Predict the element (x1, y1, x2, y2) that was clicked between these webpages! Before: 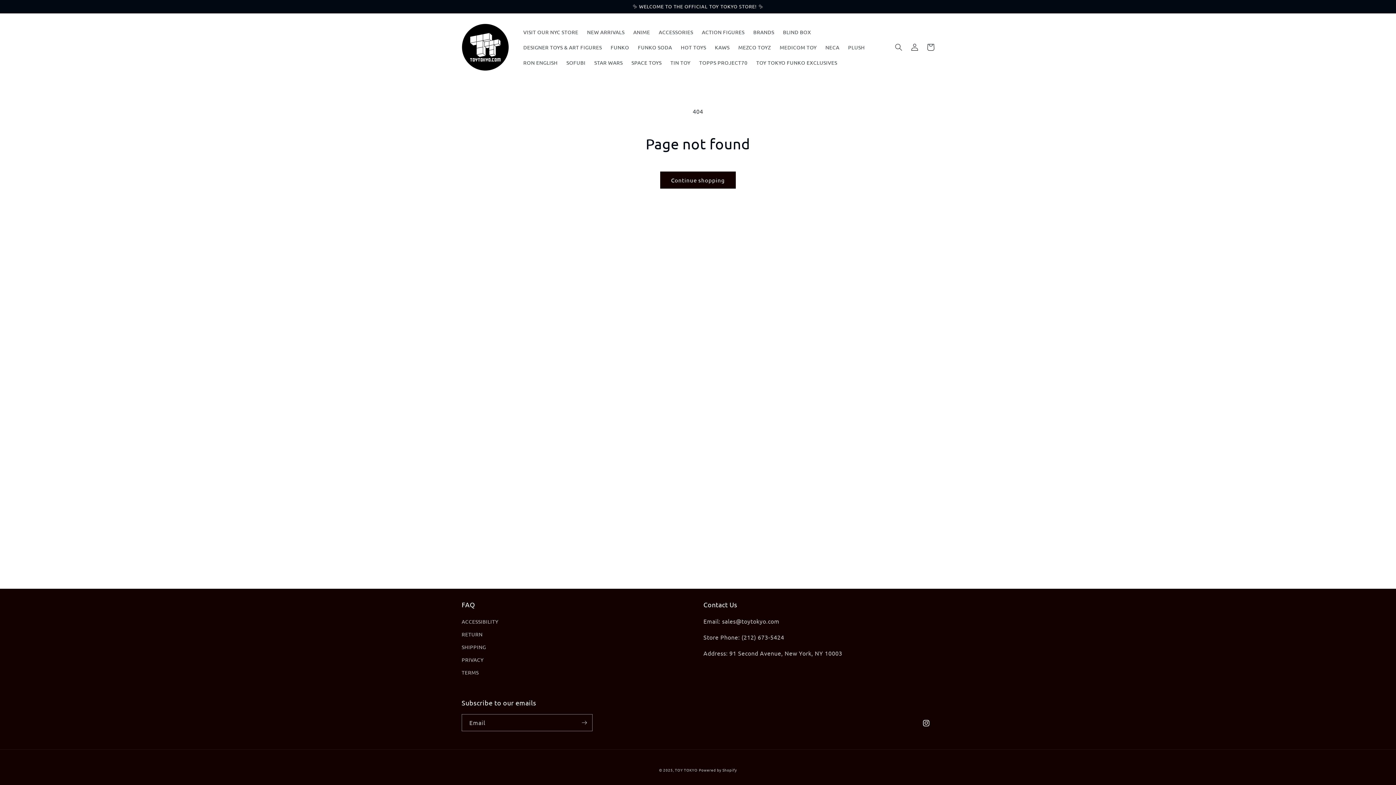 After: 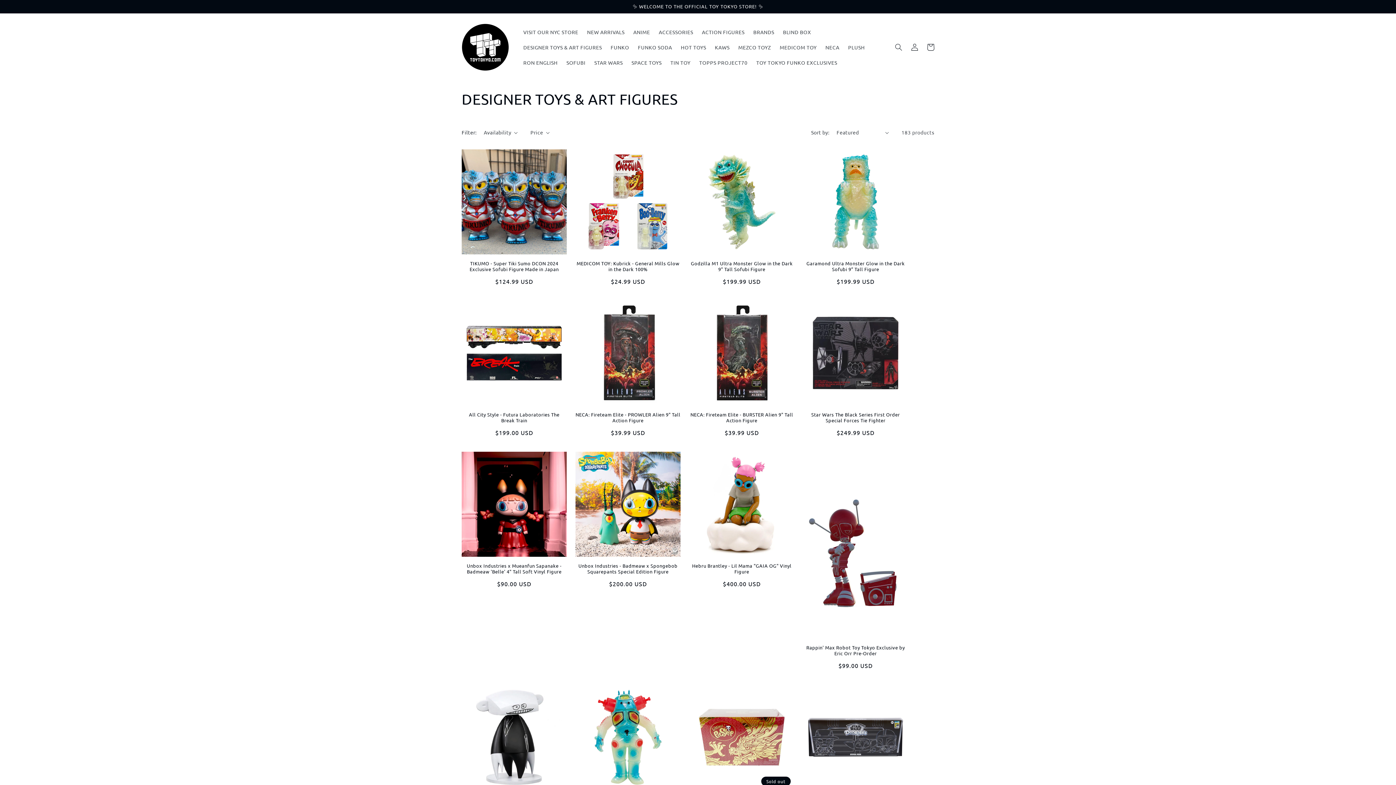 Action: label: DESIGNER TOYS & ART FIGURES bbox: (519, 39, 606, 54)